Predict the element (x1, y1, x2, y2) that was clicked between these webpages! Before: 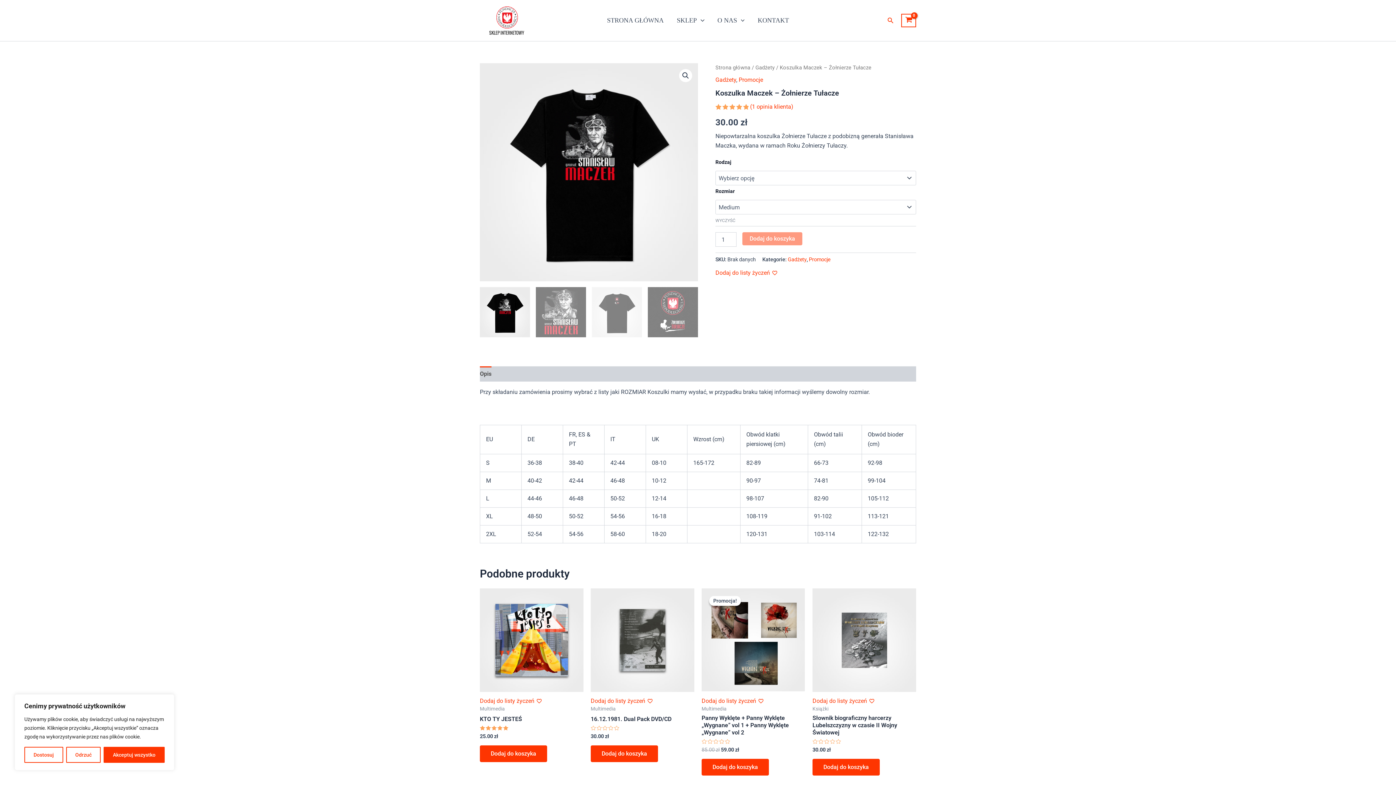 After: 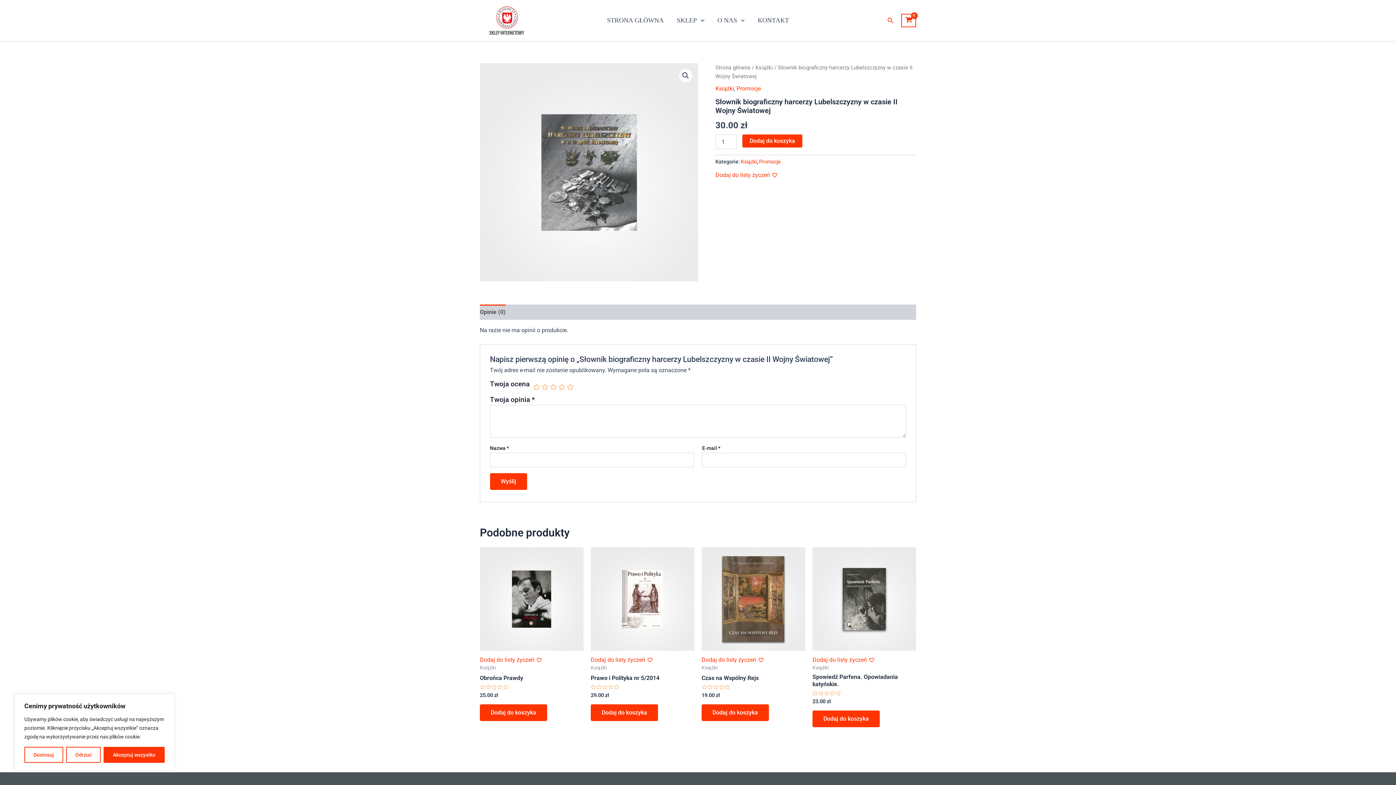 Action: bbox: (812, 588, 916, 692)